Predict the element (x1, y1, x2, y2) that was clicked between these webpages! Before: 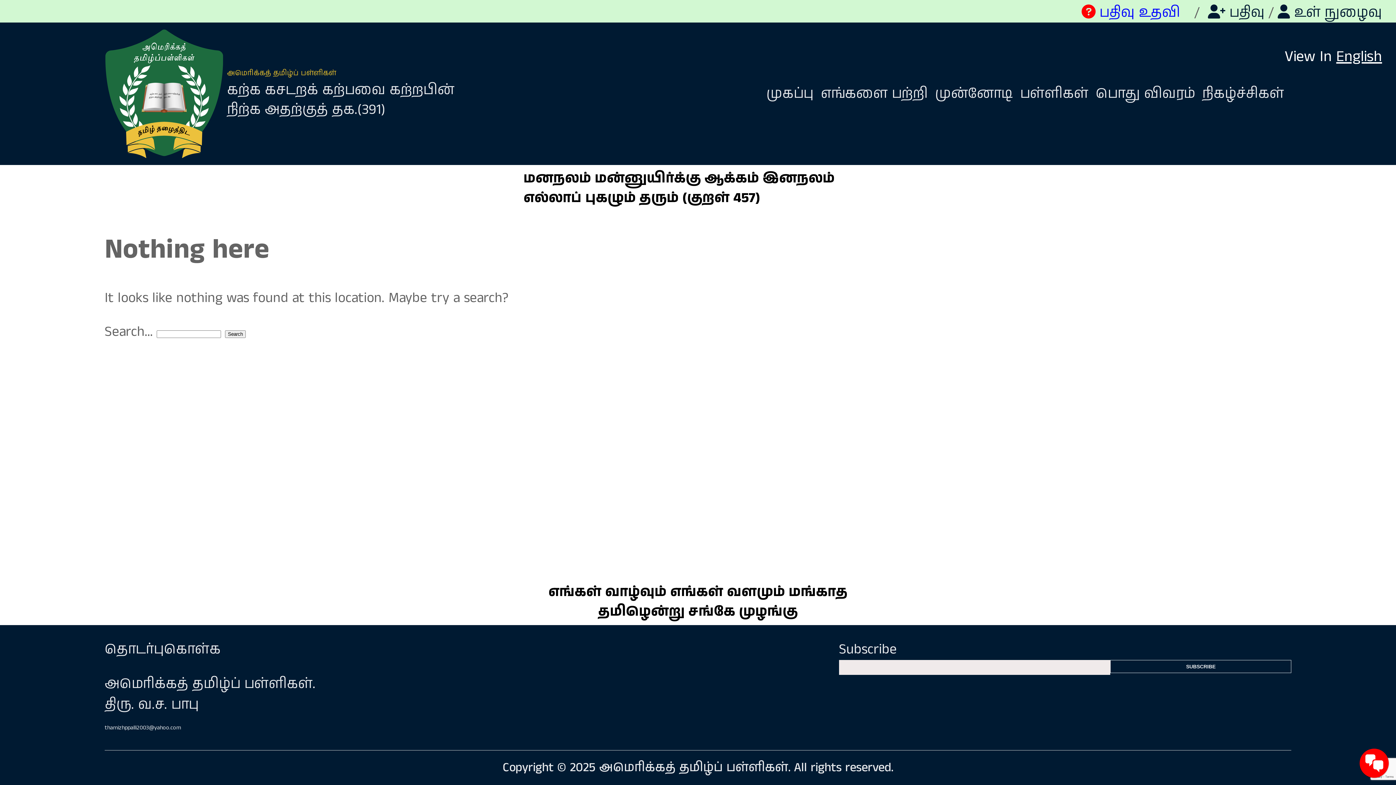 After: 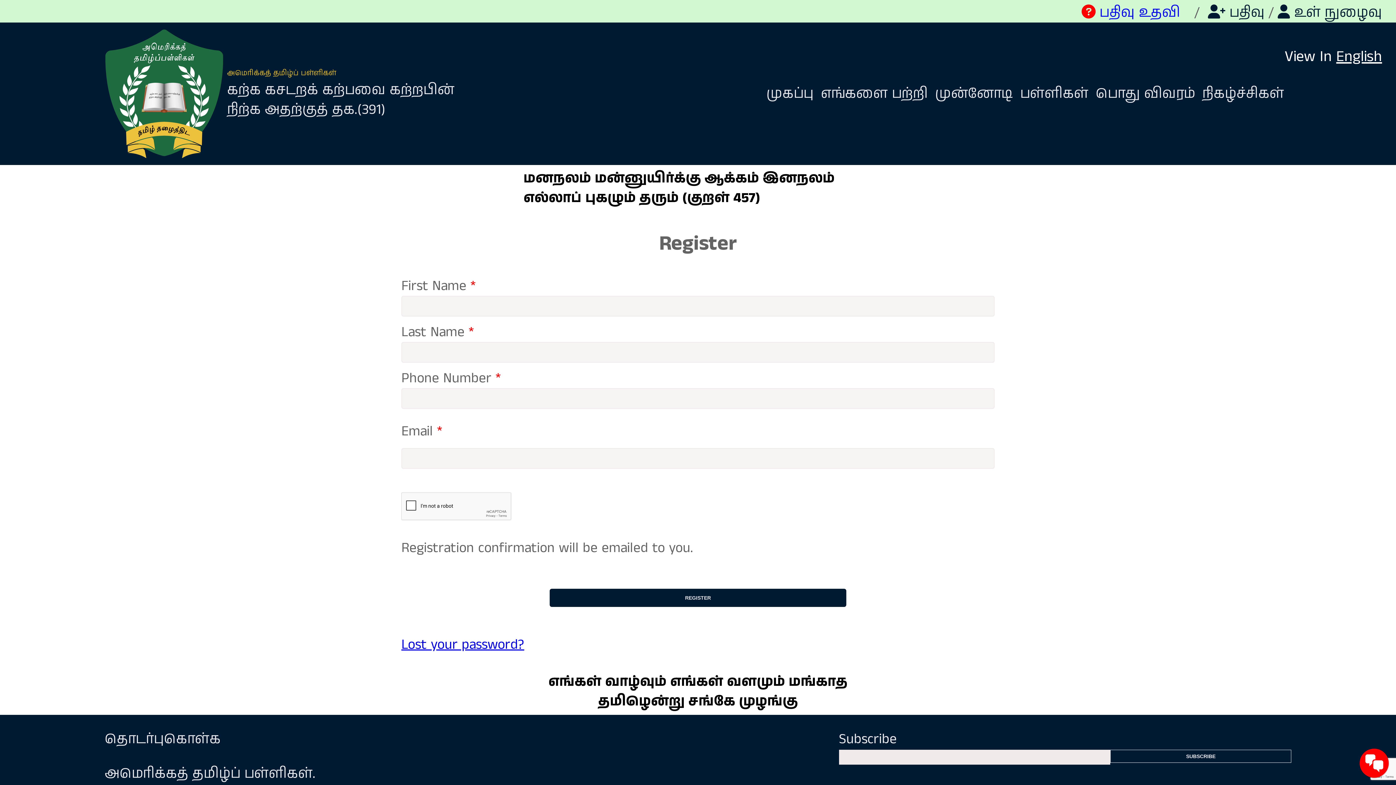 Action: label:  பதிவு bbox: (1208, 2, 1268, 22)